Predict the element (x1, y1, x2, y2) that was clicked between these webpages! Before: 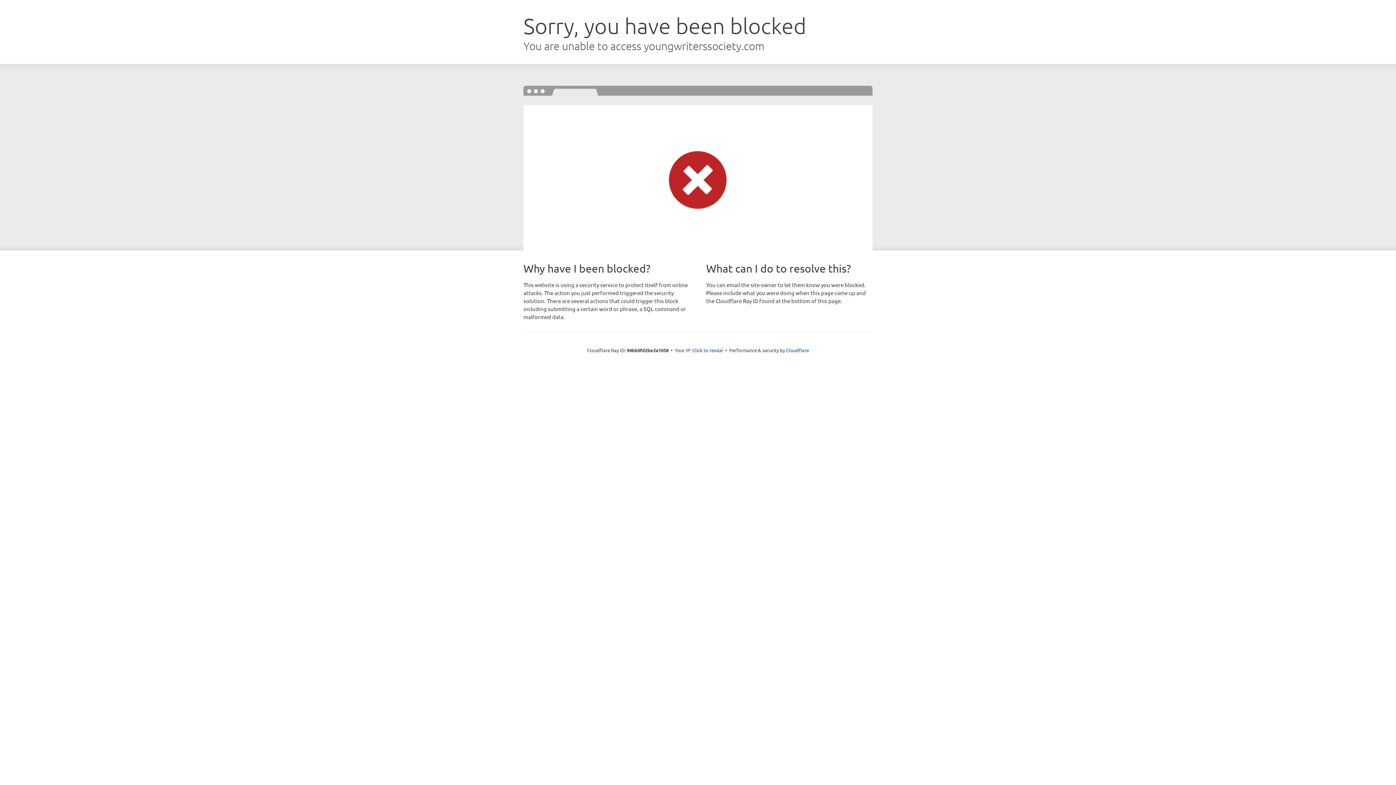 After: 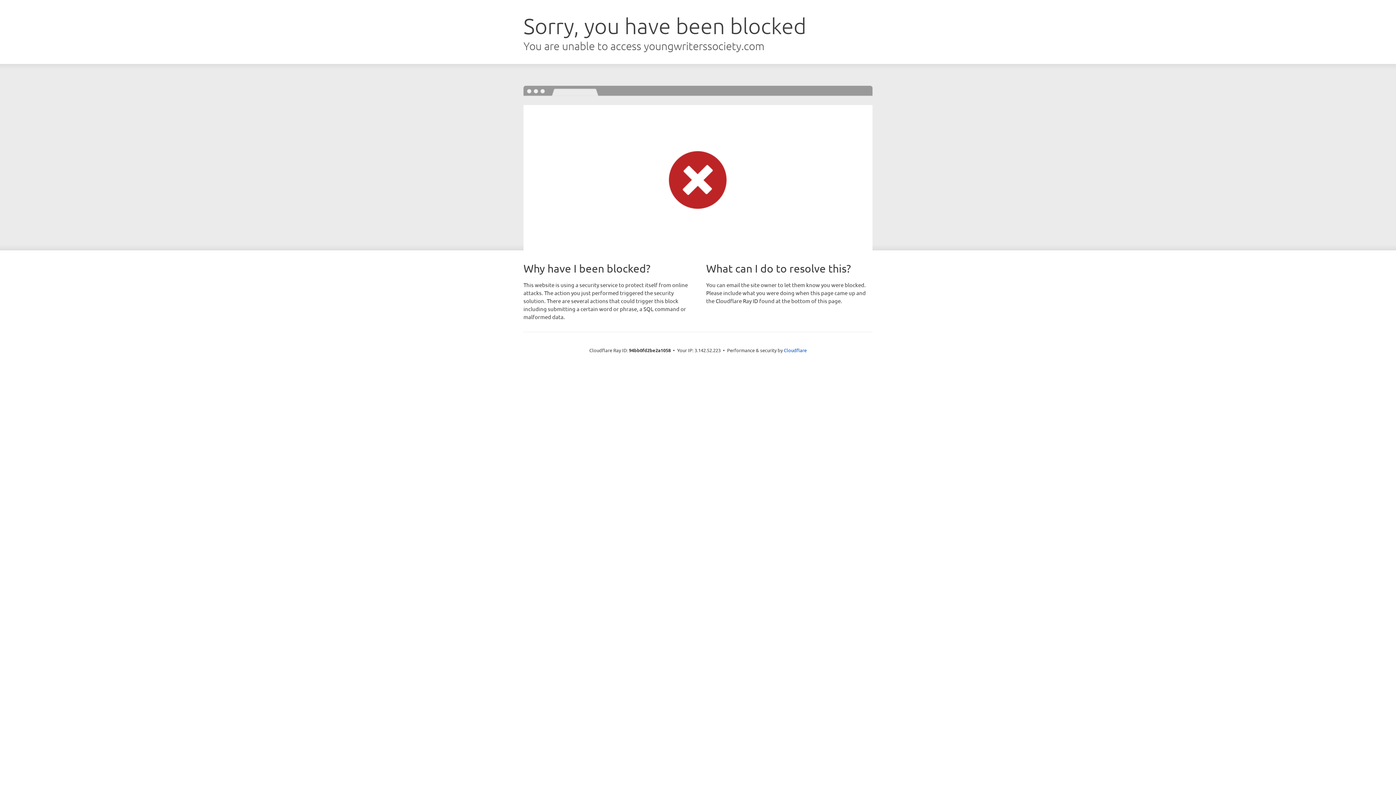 Action: label: Click to reveal bbox: (692, 346, 723, 353)